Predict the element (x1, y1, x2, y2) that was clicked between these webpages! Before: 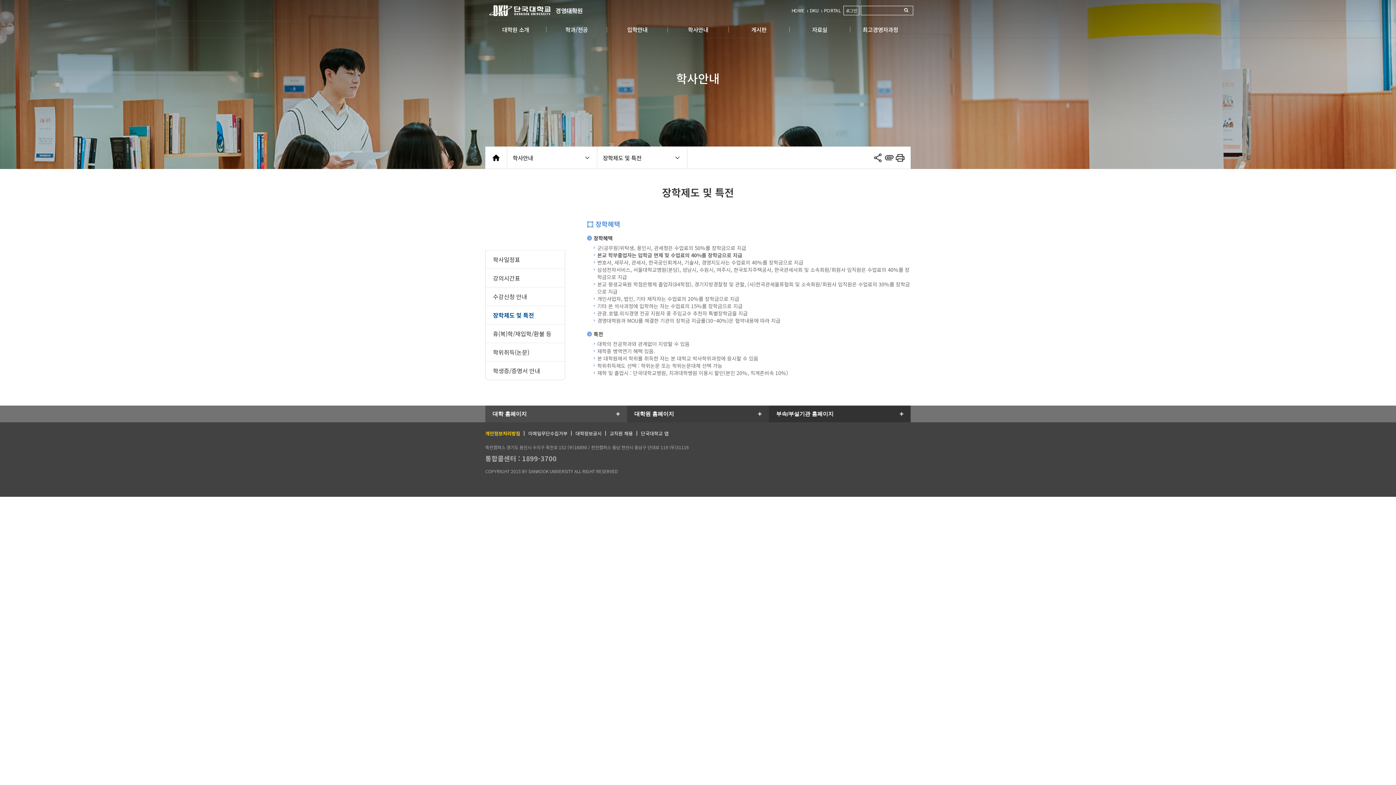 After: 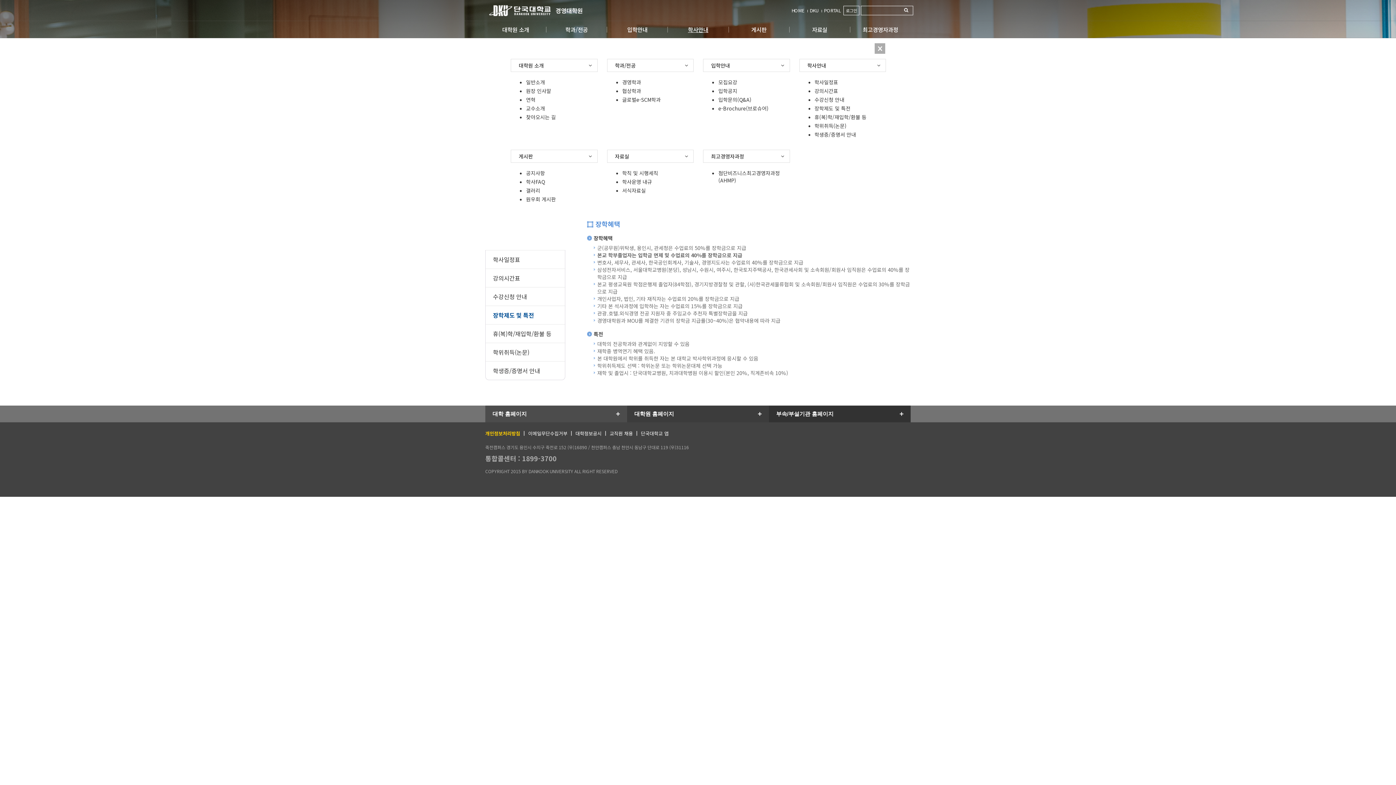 Action: bbox: (667, 26, 728, 32) label: 학사안내